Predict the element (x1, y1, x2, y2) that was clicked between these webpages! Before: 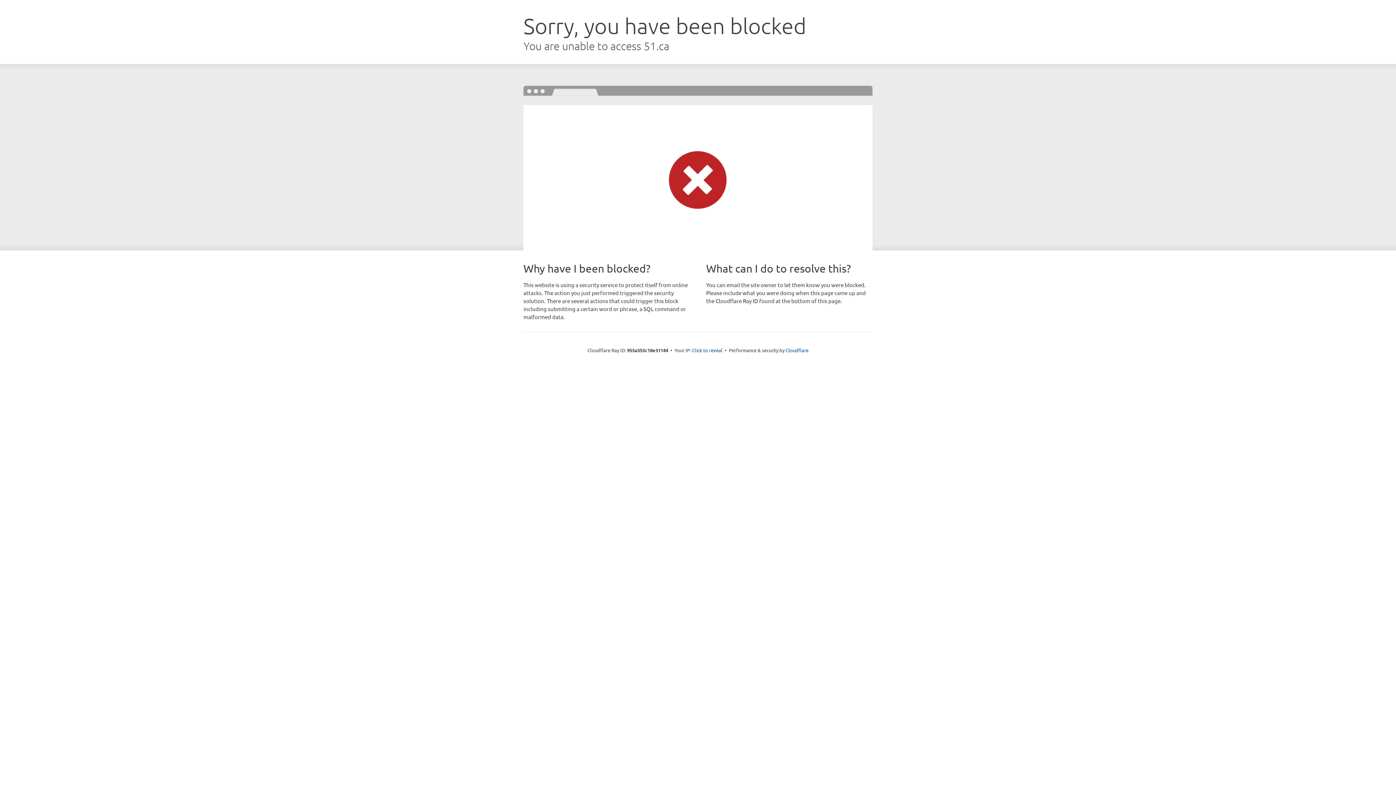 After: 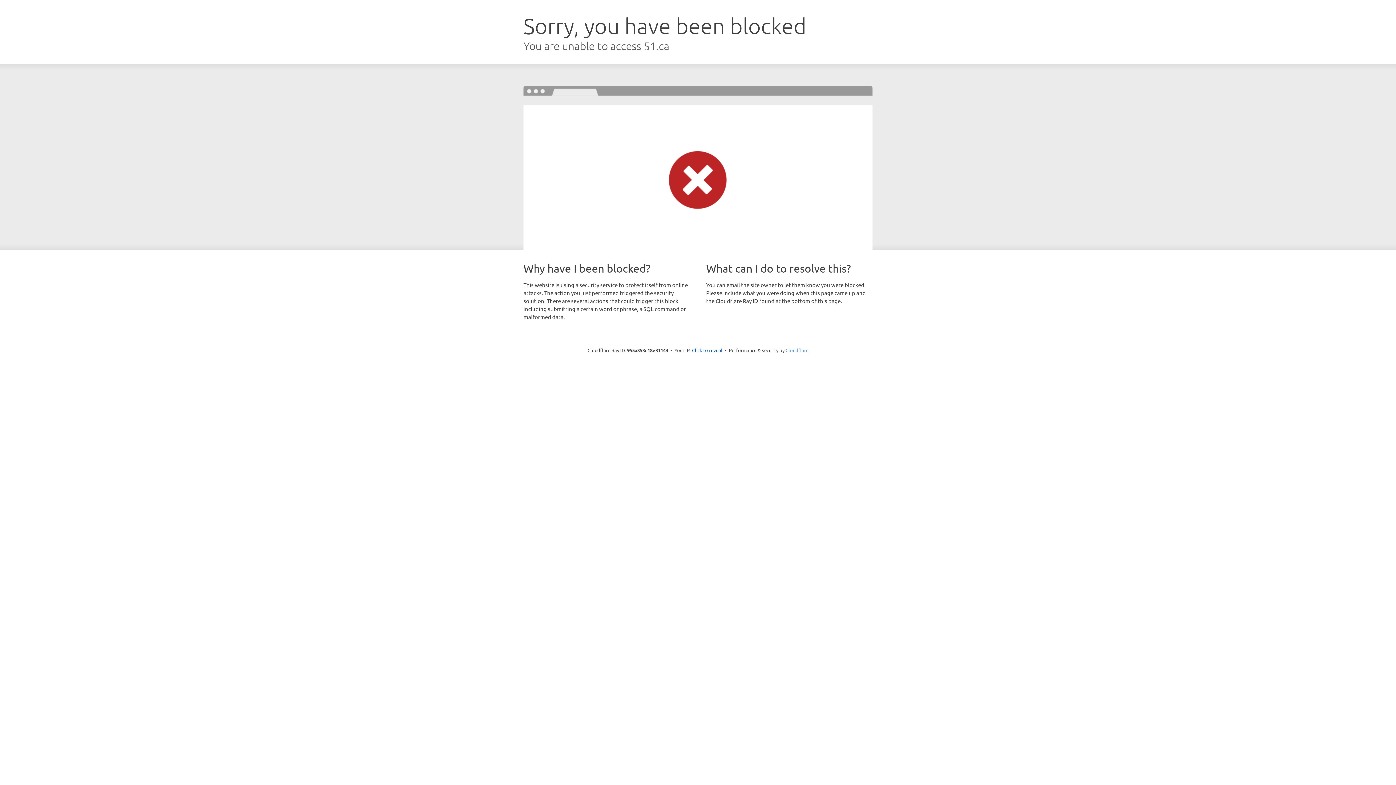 Action: label: Cloudflare bbox: (785, 347, 808, 353)